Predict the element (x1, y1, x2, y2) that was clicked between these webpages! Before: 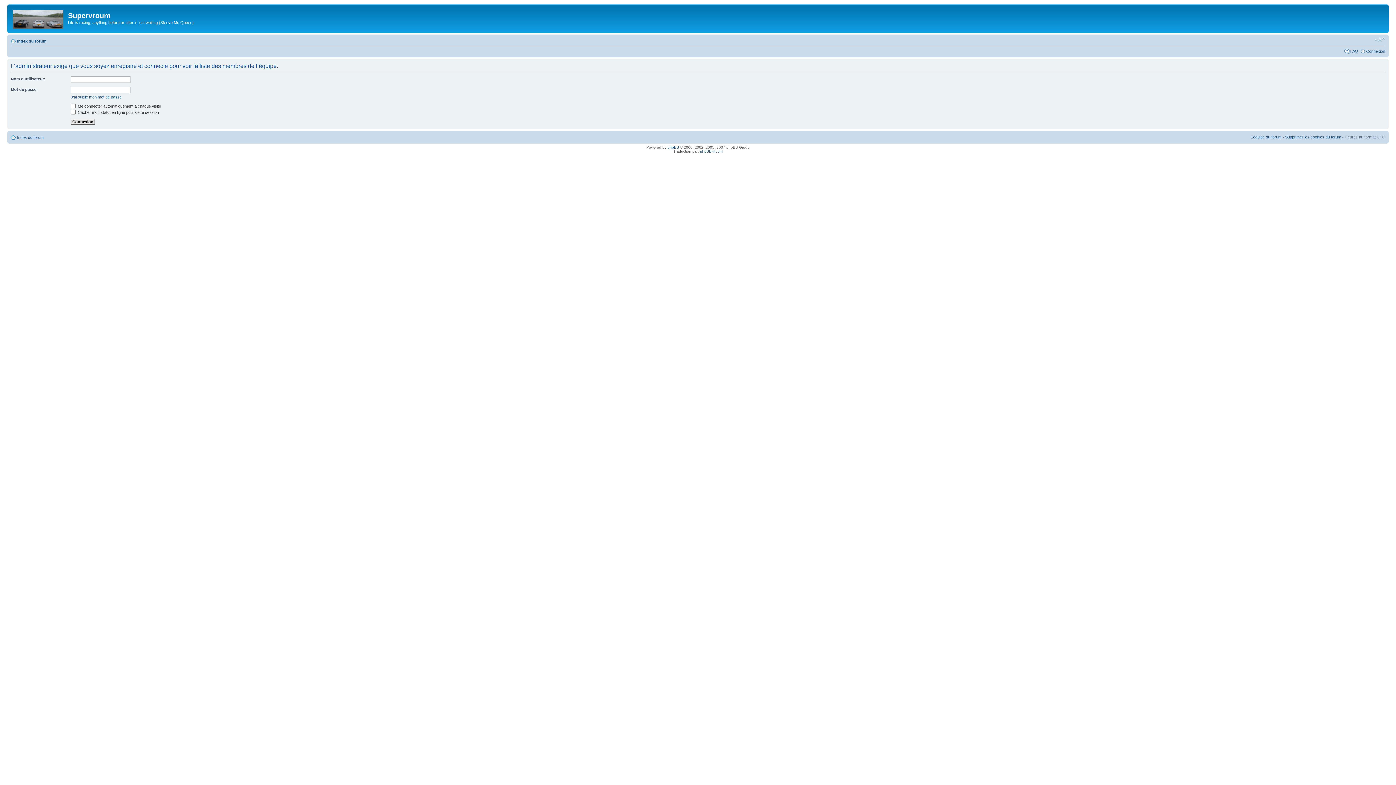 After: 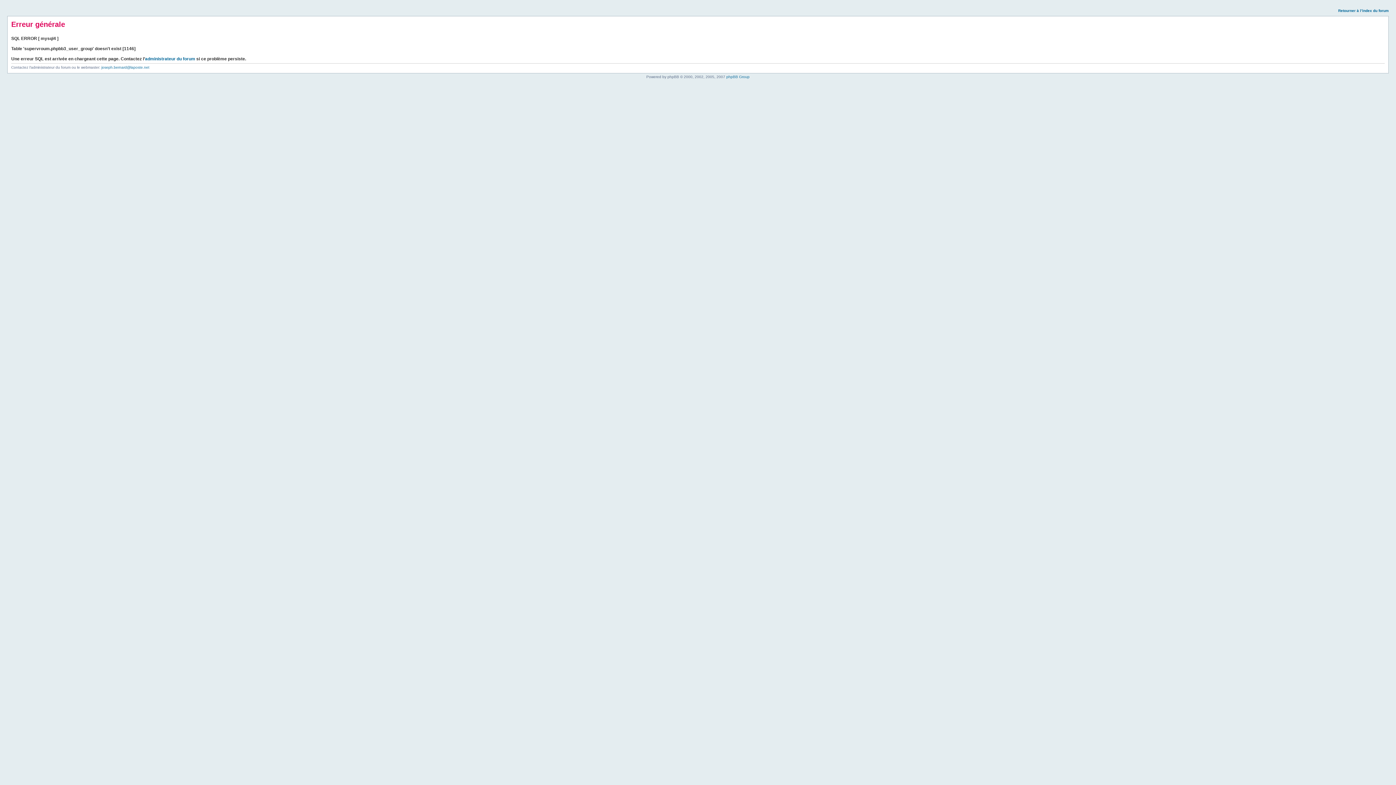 Action: bbox: (9, 6, 68, 29)